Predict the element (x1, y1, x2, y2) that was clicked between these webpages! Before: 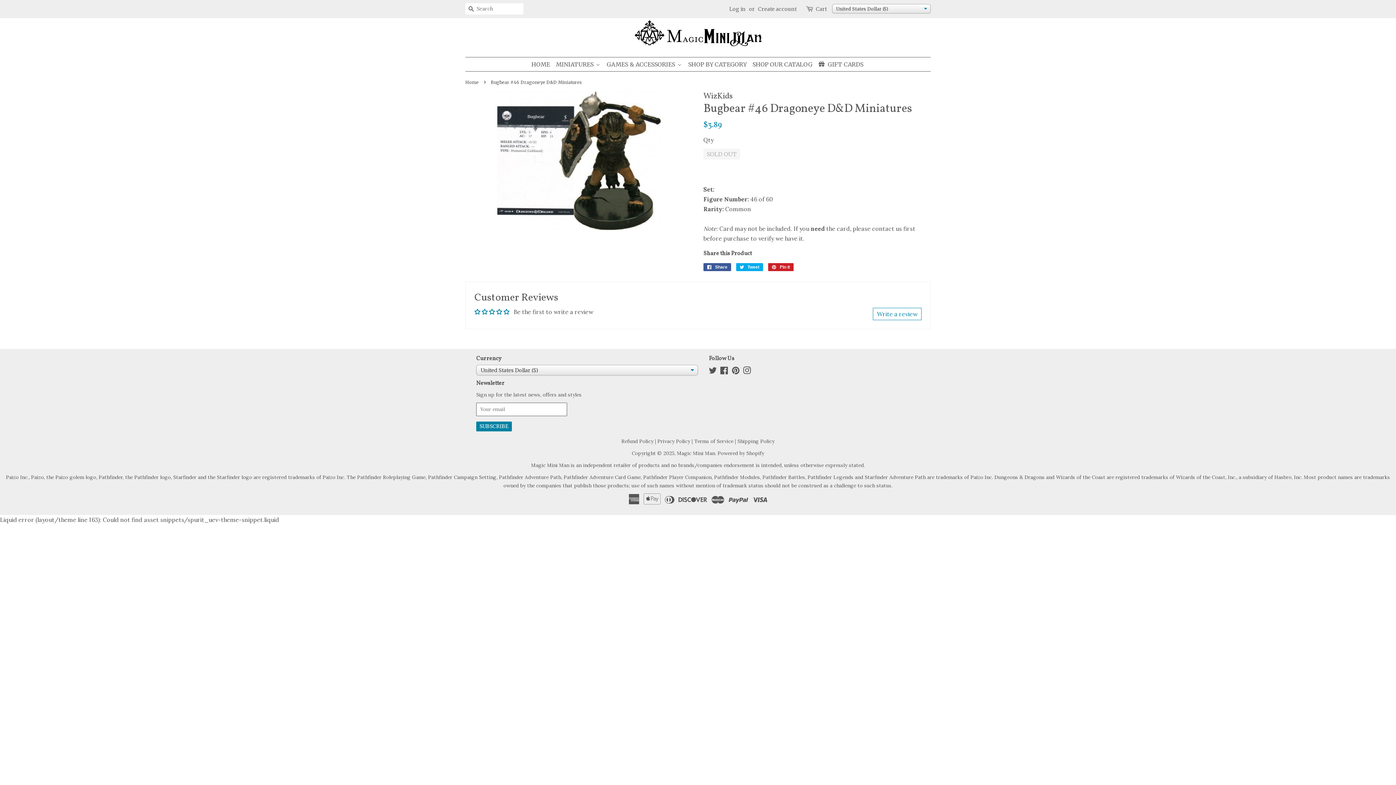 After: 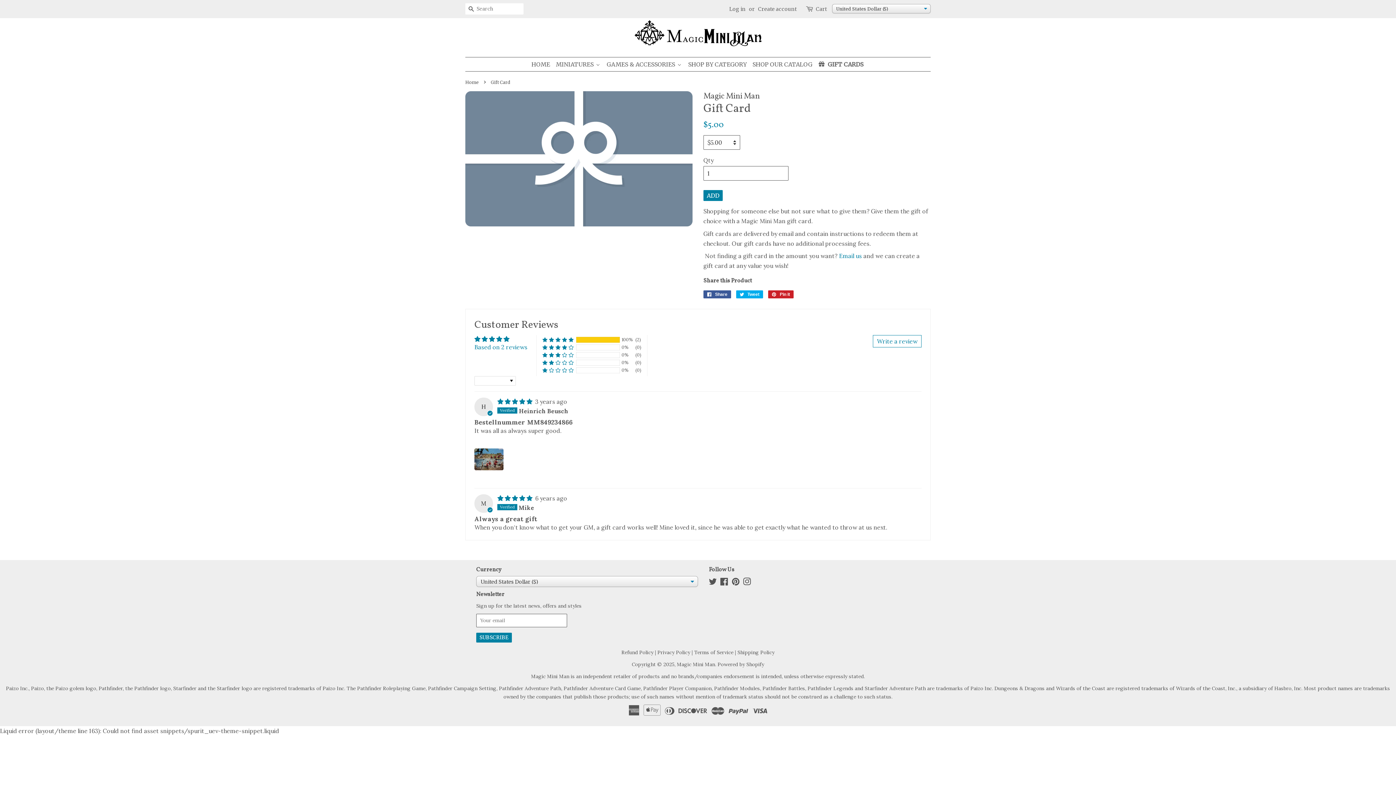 Action: bbox: (815, 57, 866, 71) label: Gift Cards